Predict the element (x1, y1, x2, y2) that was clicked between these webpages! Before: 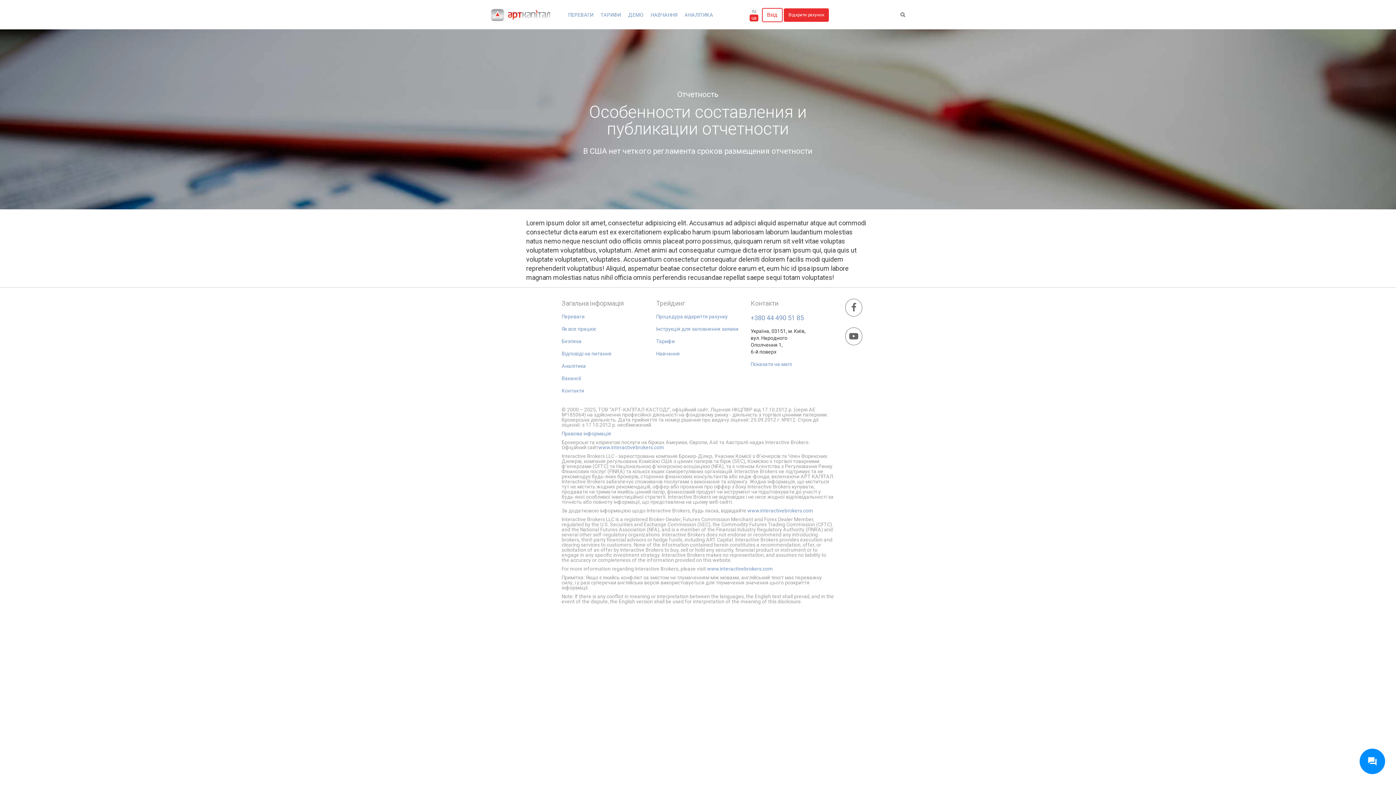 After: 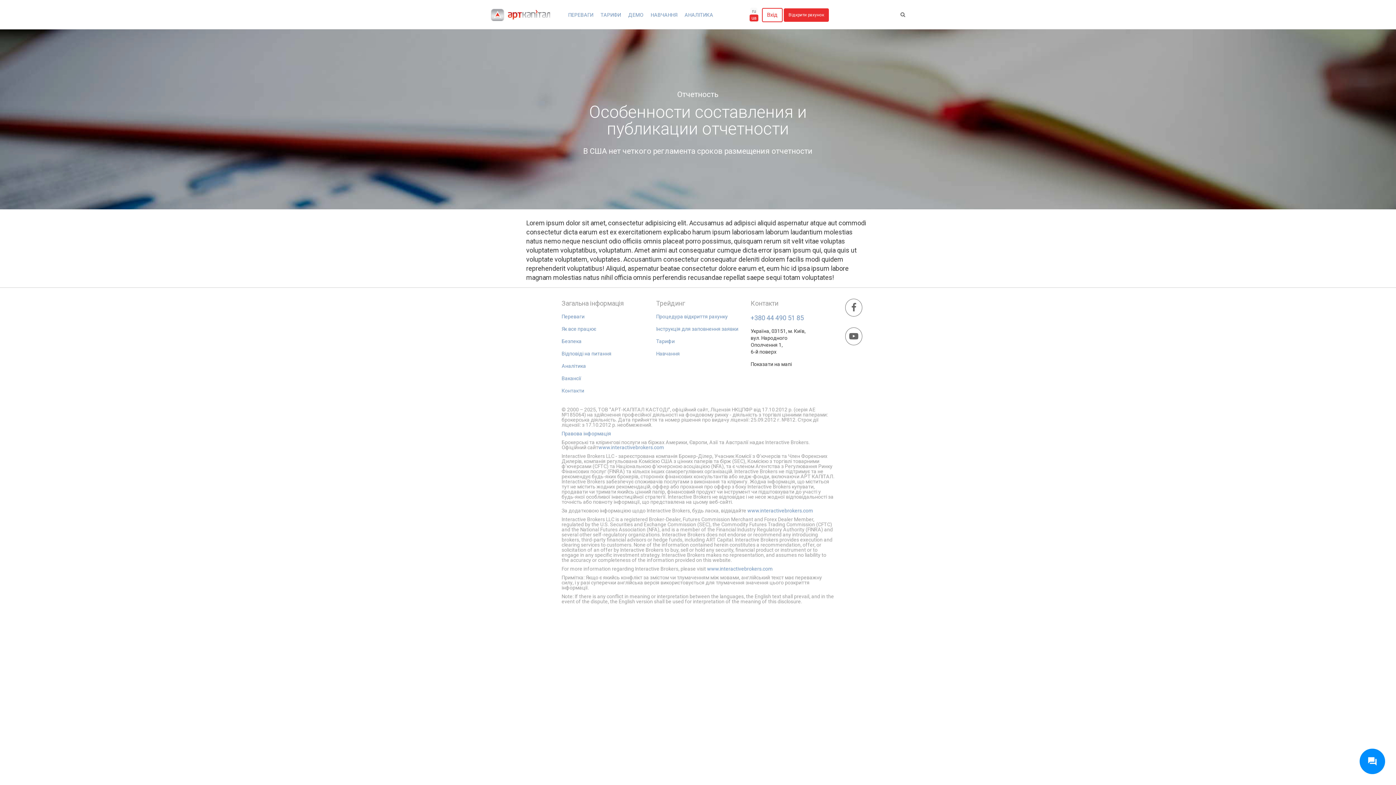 Action: label: Показати на мапі bbox: (750, 361, 791, 367)